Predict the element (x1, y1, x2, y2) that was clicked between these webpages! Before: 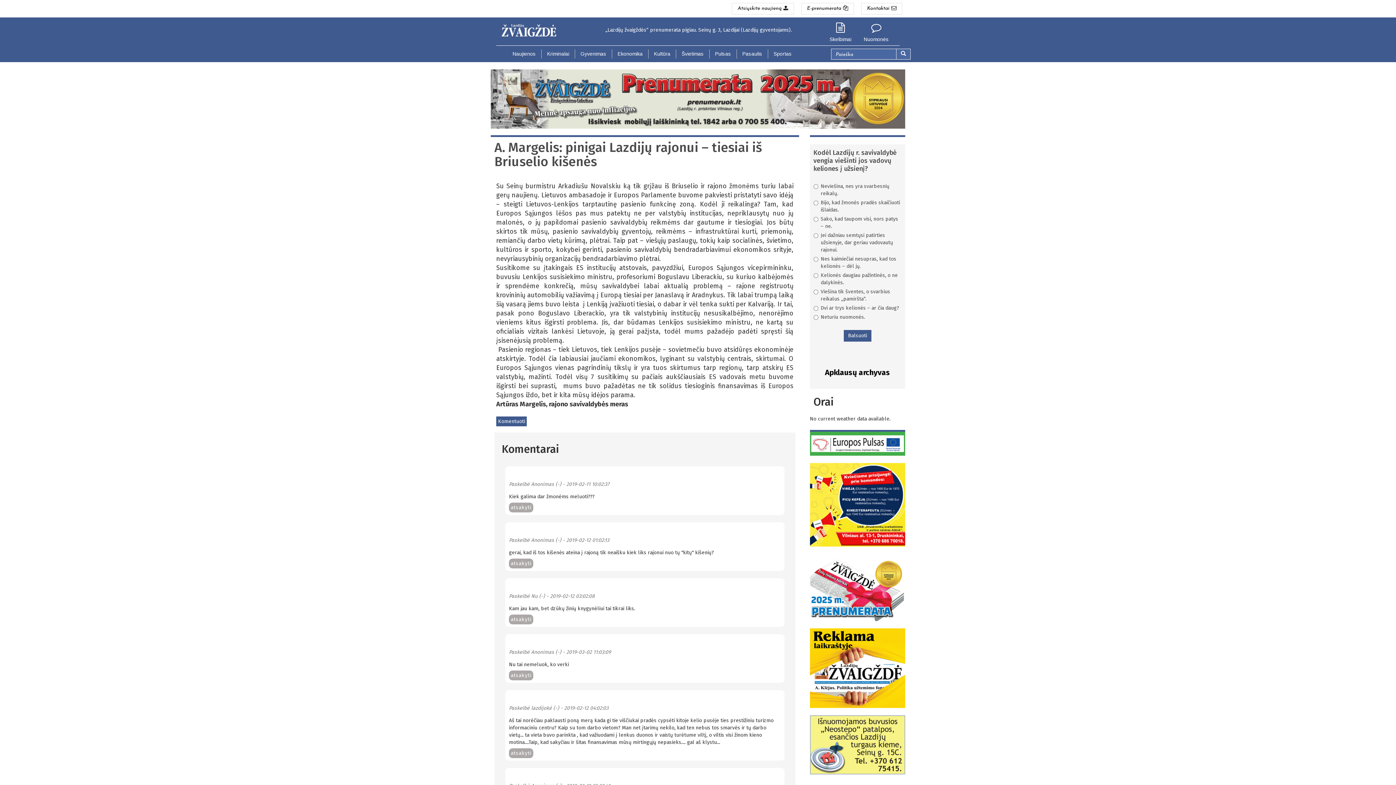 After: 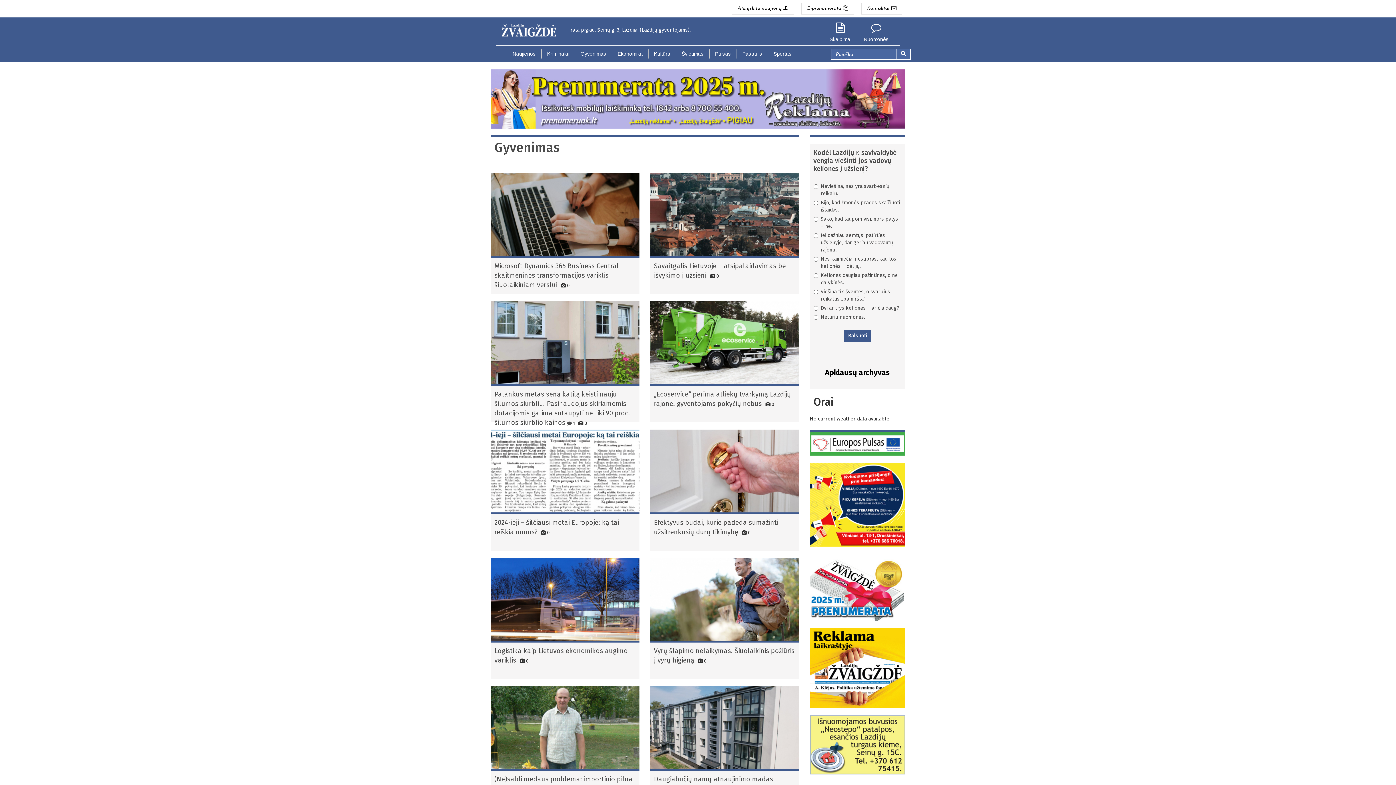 Action: bbox: (575, 49, 612, 58) label: Gyvenimas